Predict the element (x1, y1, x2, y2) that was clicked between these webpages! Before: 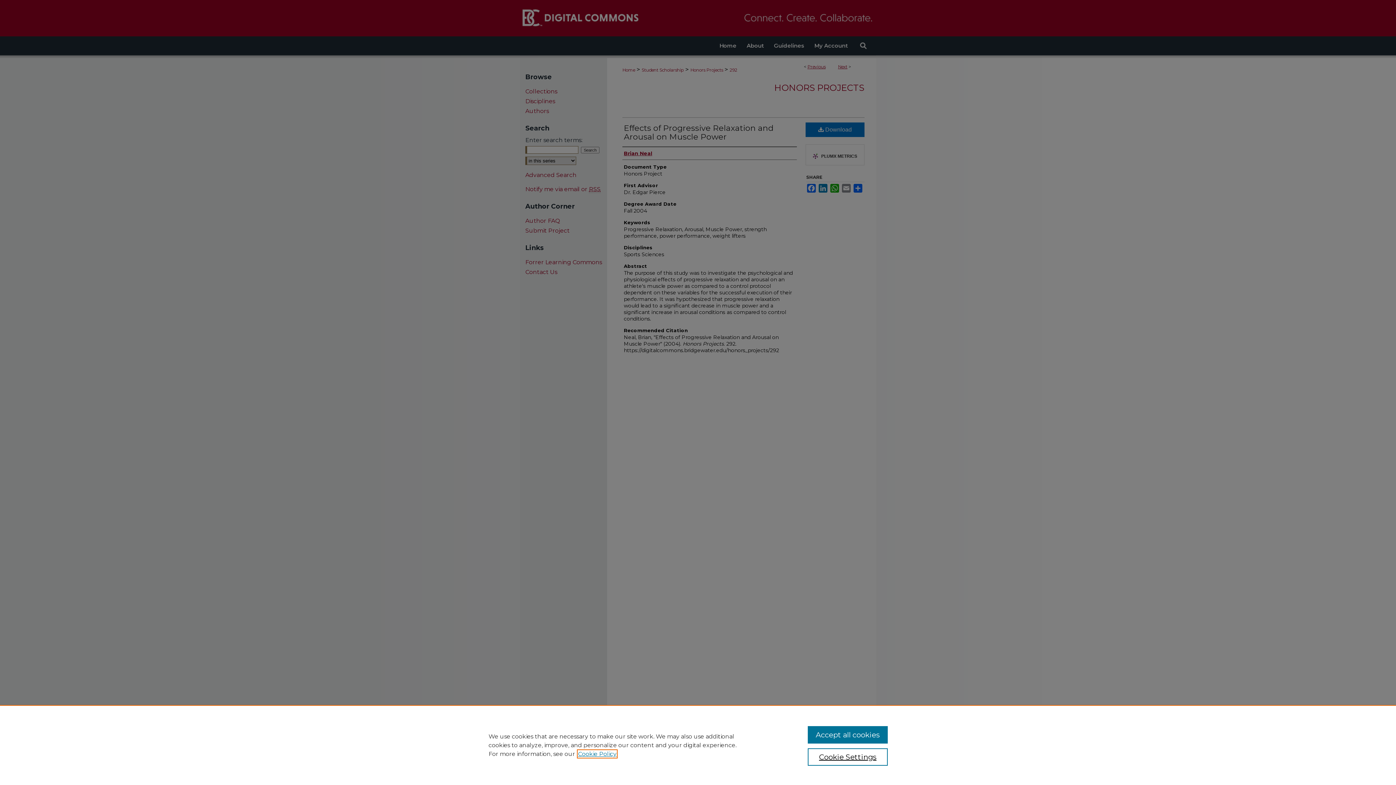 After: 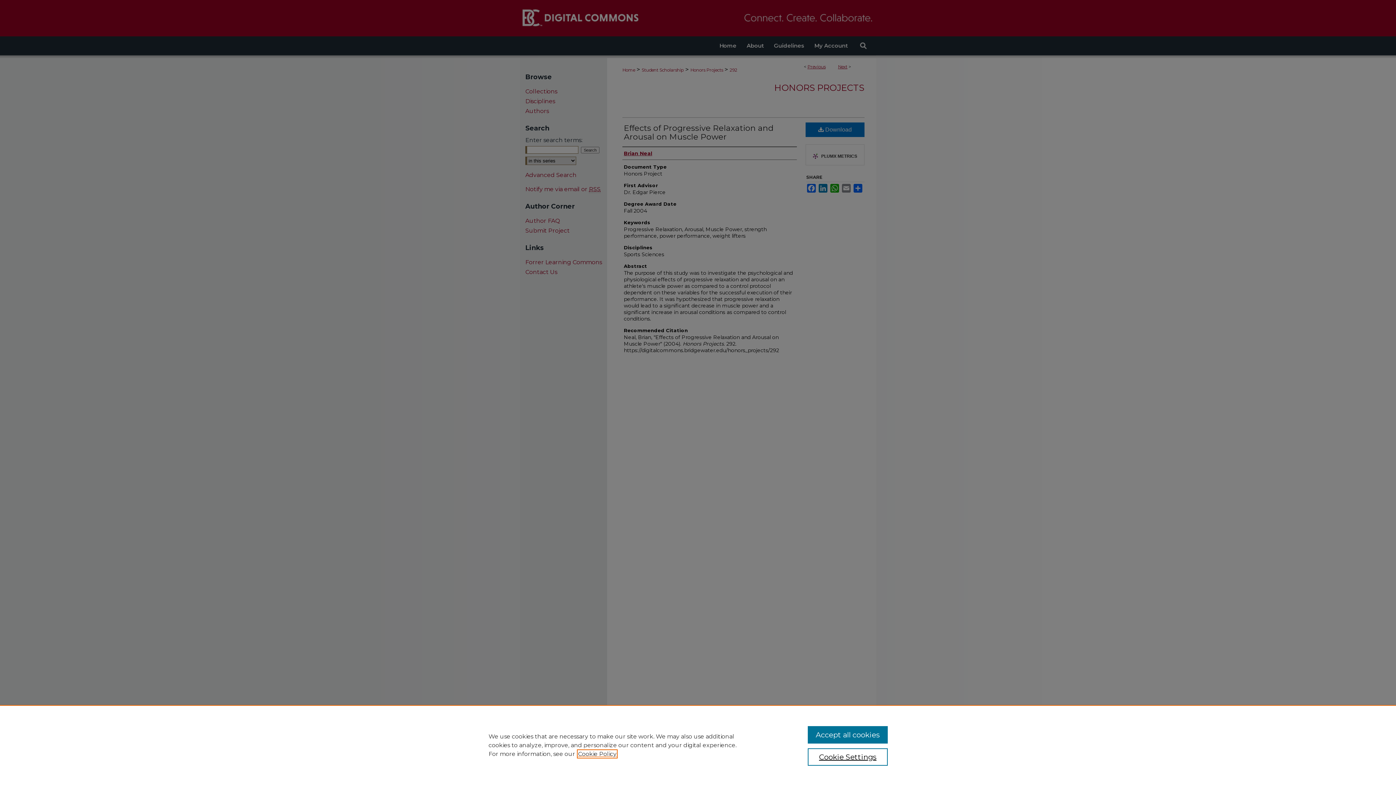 Action: bbox: (578, 750, 616, 757) label: , opens in a new tab